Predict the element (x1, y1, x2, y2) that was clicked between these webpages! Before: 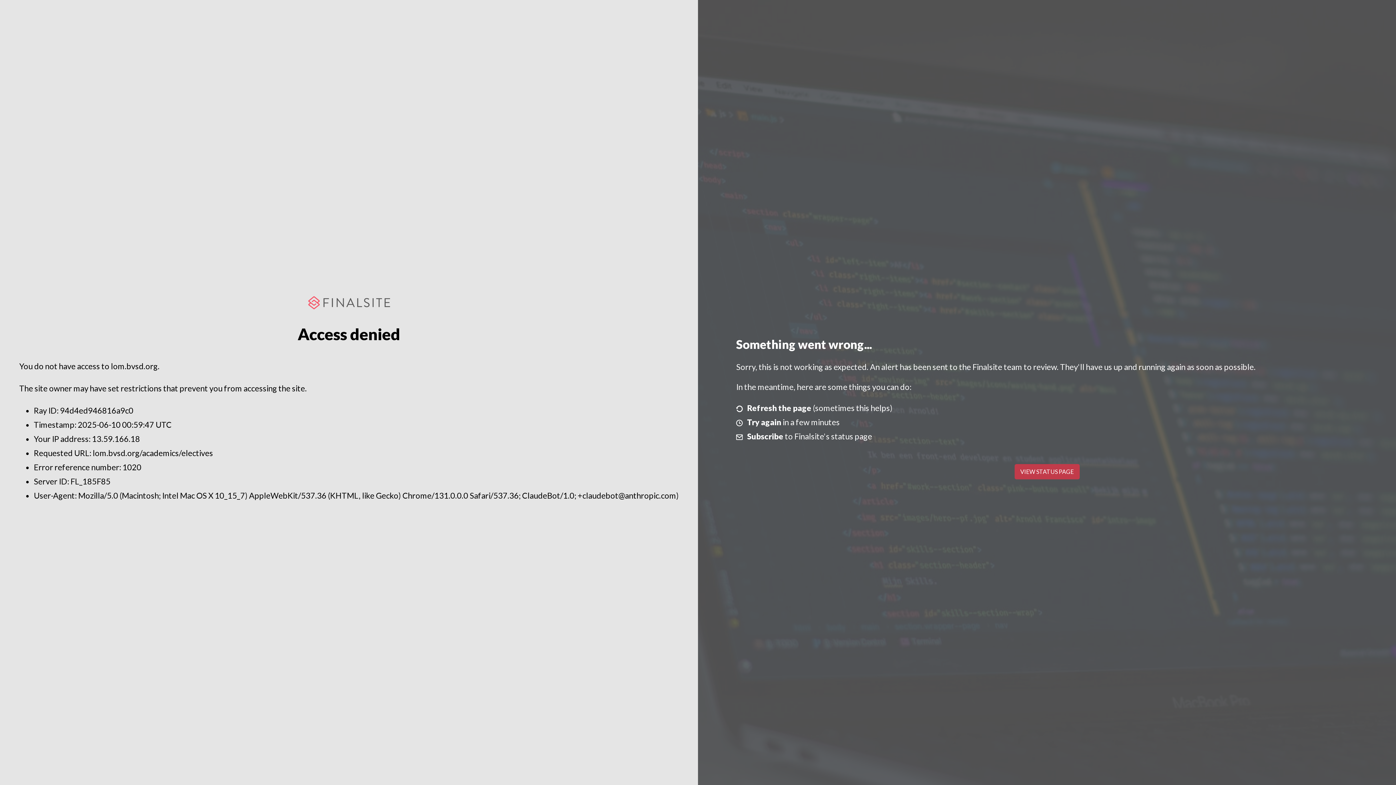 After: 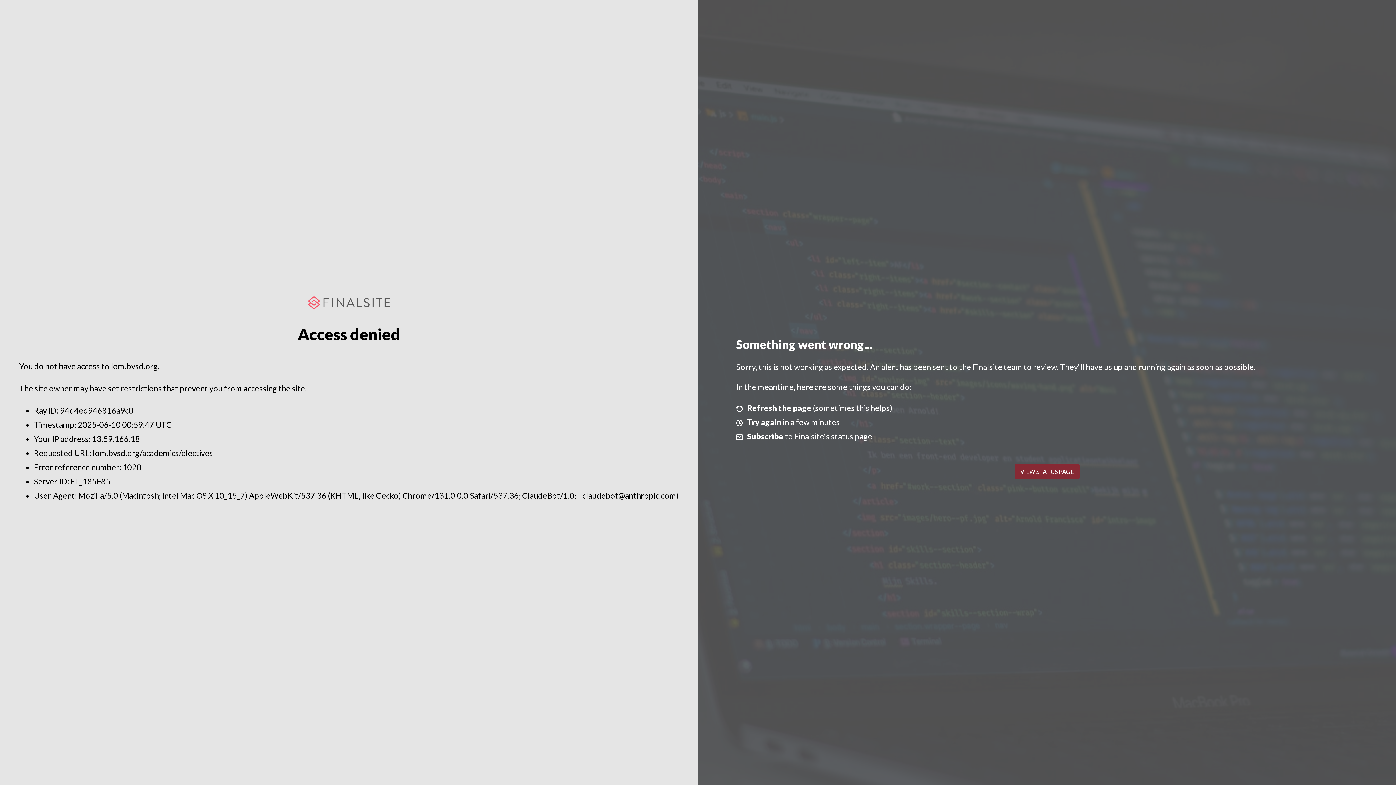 Action: bbox: (1014, 464, 1079, 479) label: VIEW STATUS PAGE